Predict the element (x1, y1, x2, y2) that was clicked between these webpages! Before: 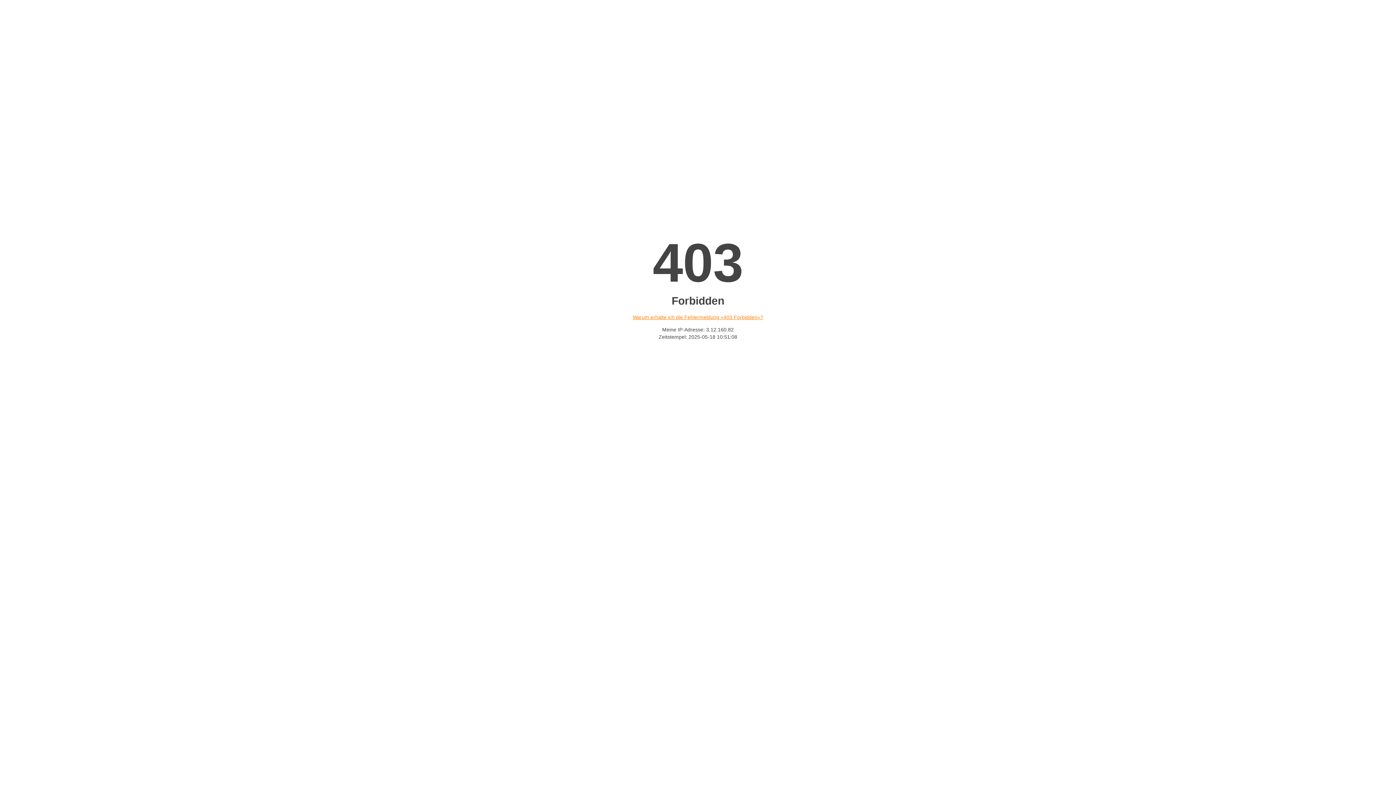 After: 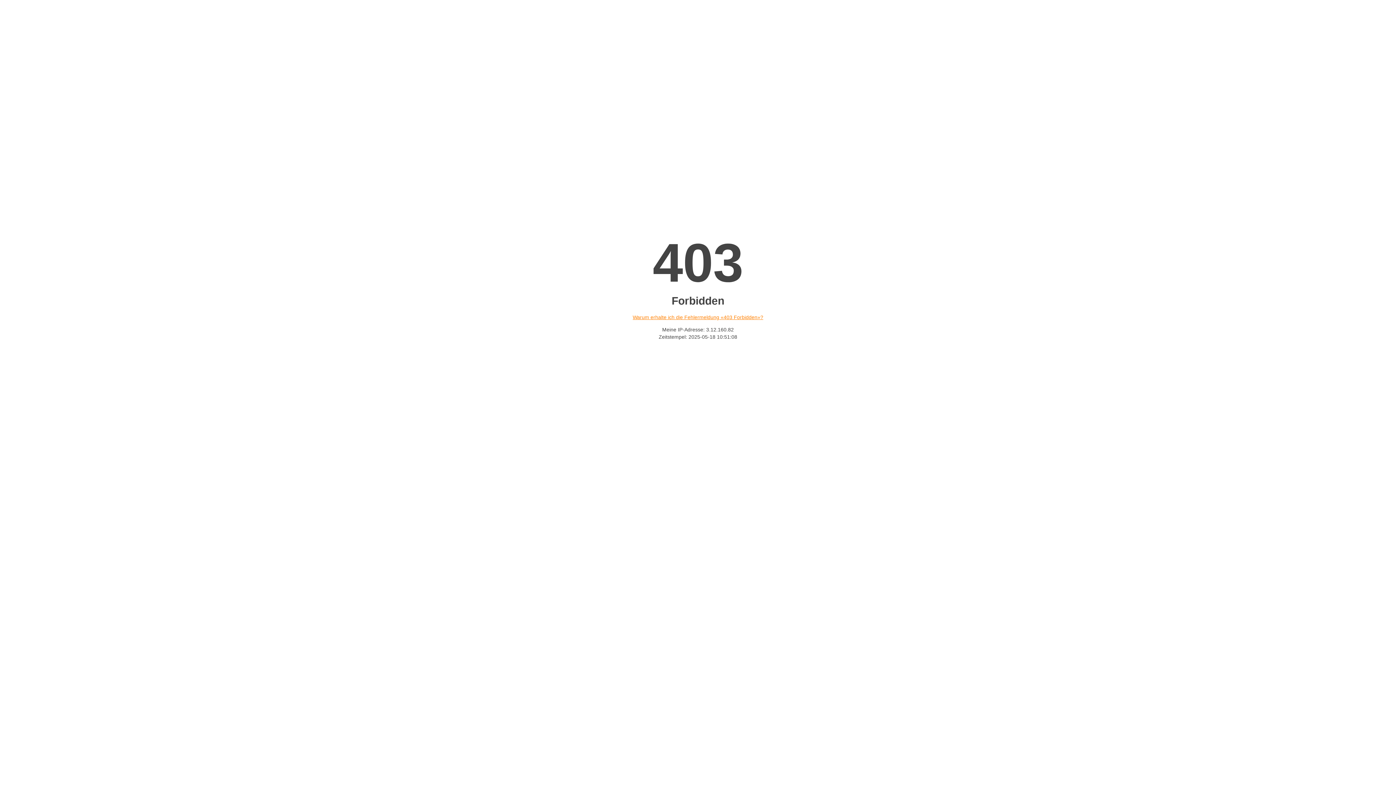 Action: label: Warum erhalte ich die Fehlermeldung «403 Forbidden»? bbox: (632, 314, 763, 320)